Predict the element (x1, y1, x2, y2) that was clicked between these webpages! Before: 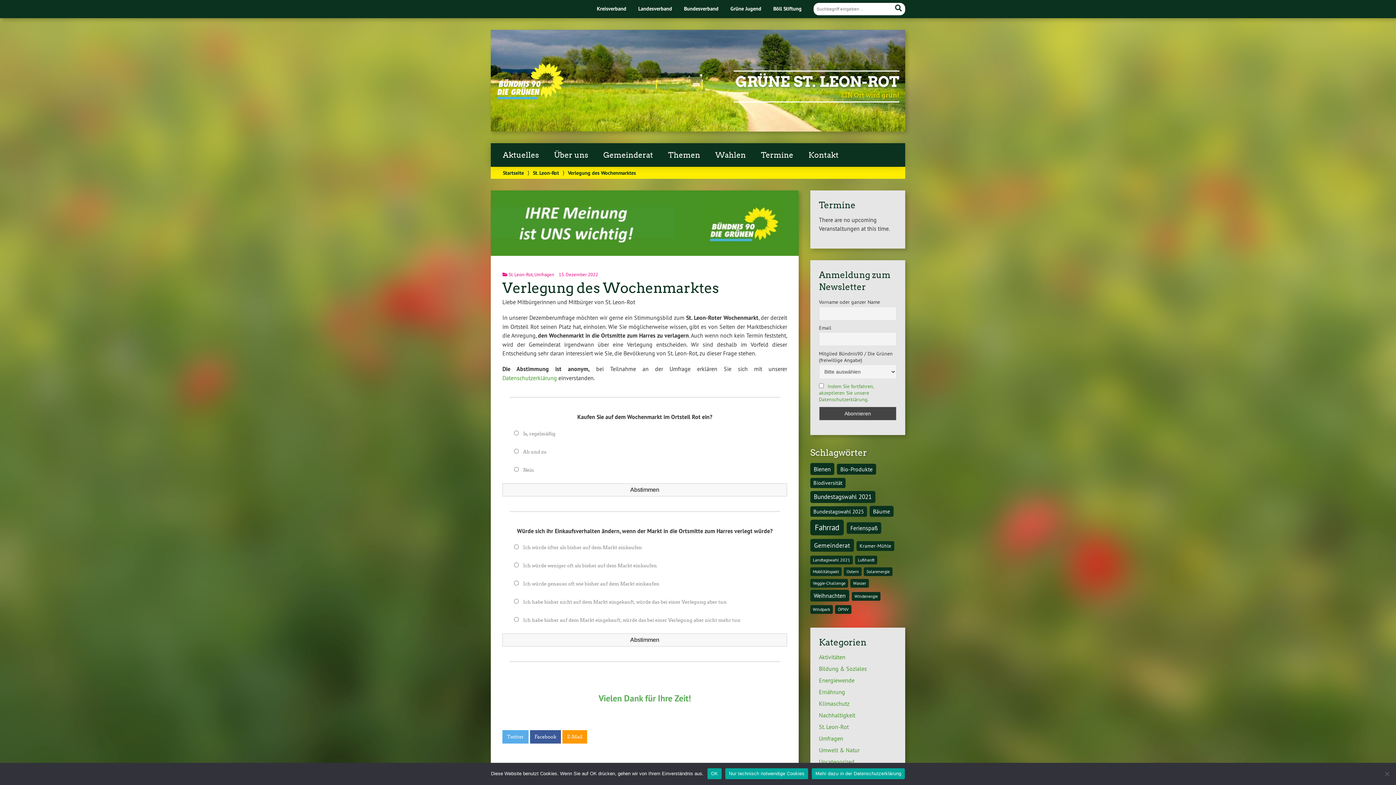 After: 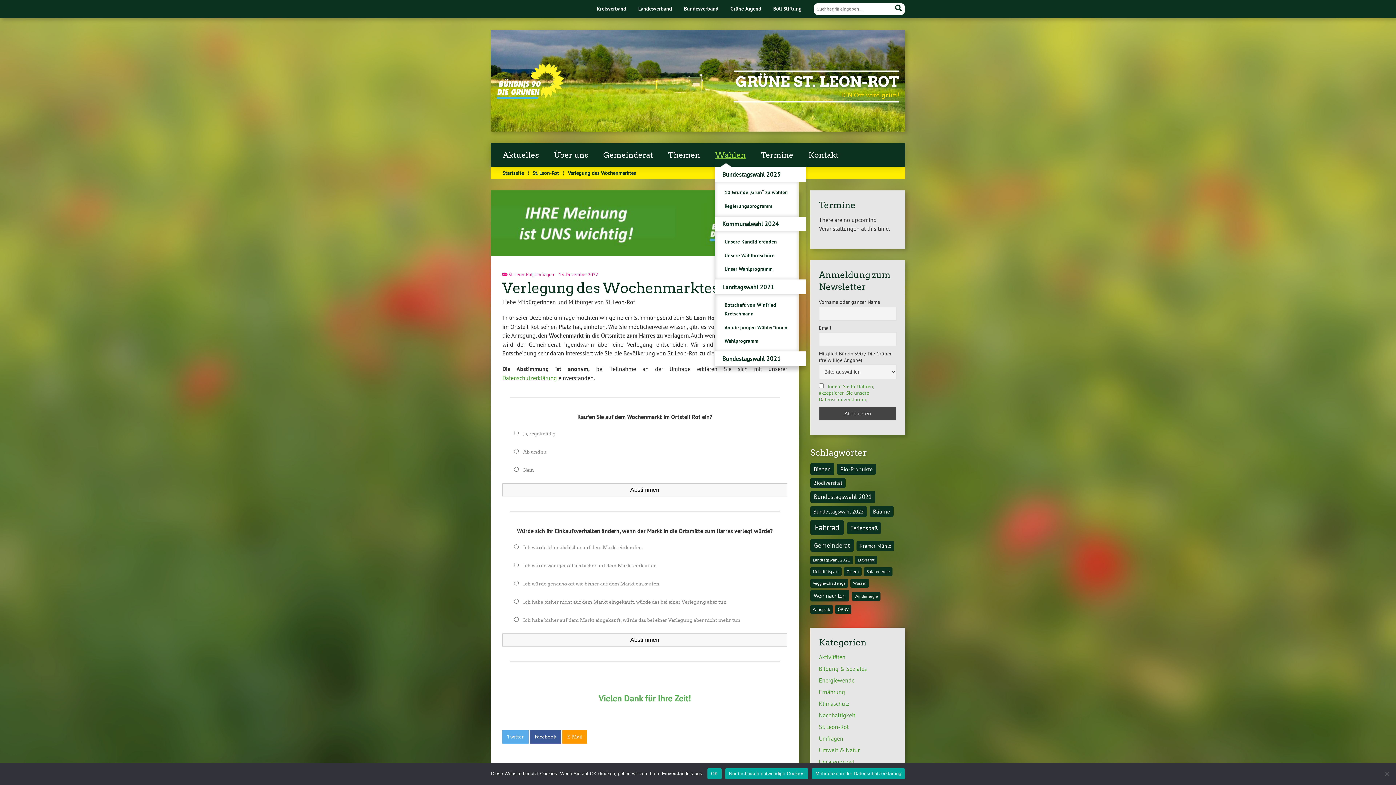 Action: bbox: (707, 143, 753, 167) label: Wahlen